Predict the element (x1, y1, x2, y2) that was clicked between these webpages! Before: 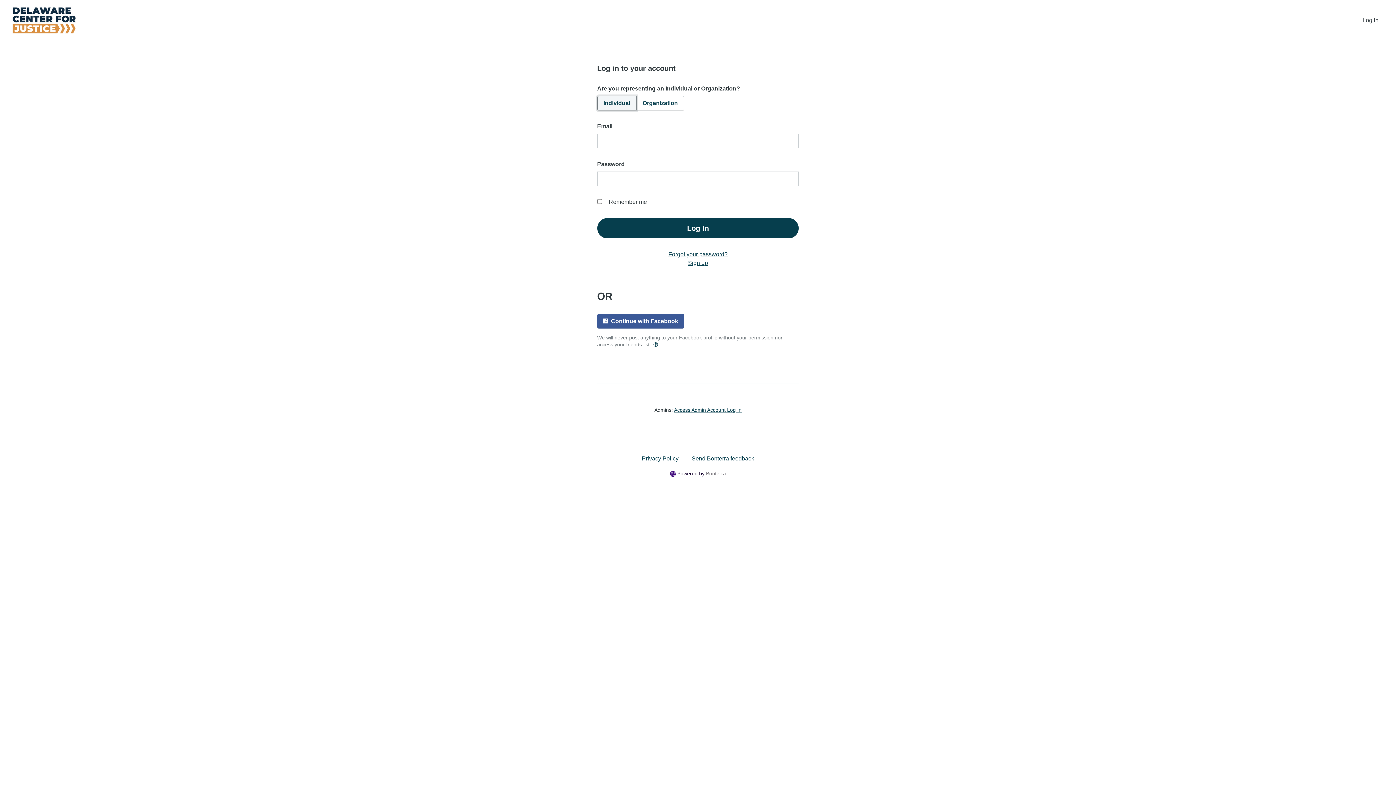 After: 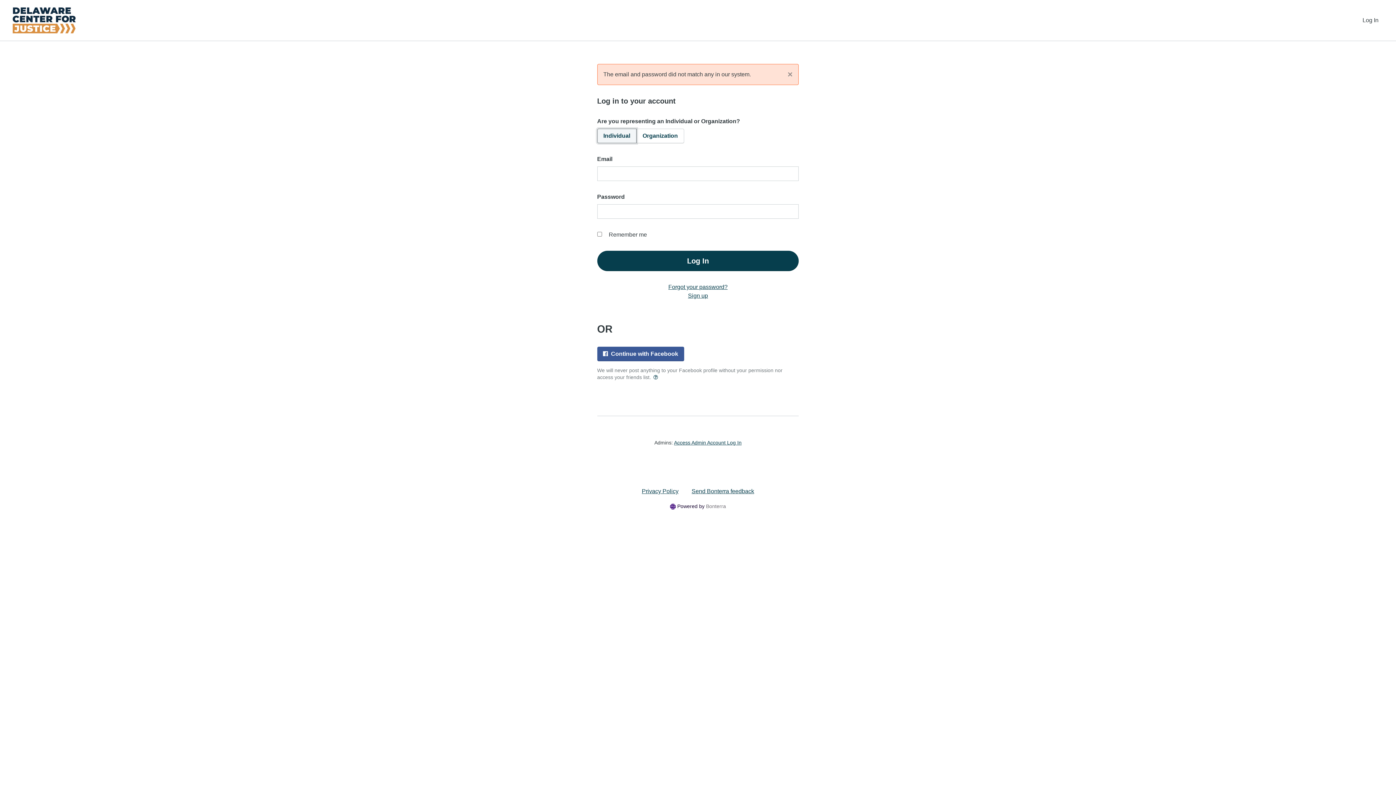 Action: bbox: (597, 218, 799, 238) label: Log In